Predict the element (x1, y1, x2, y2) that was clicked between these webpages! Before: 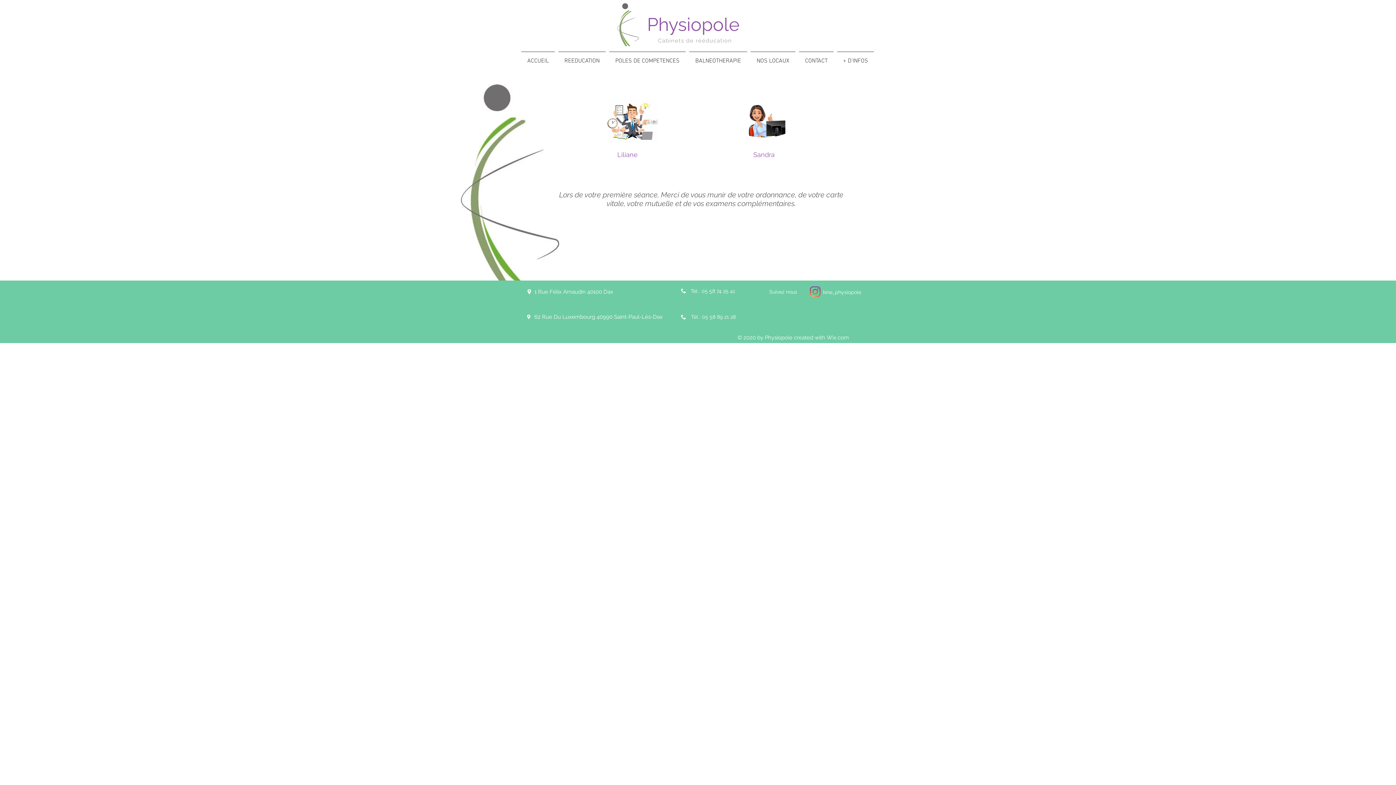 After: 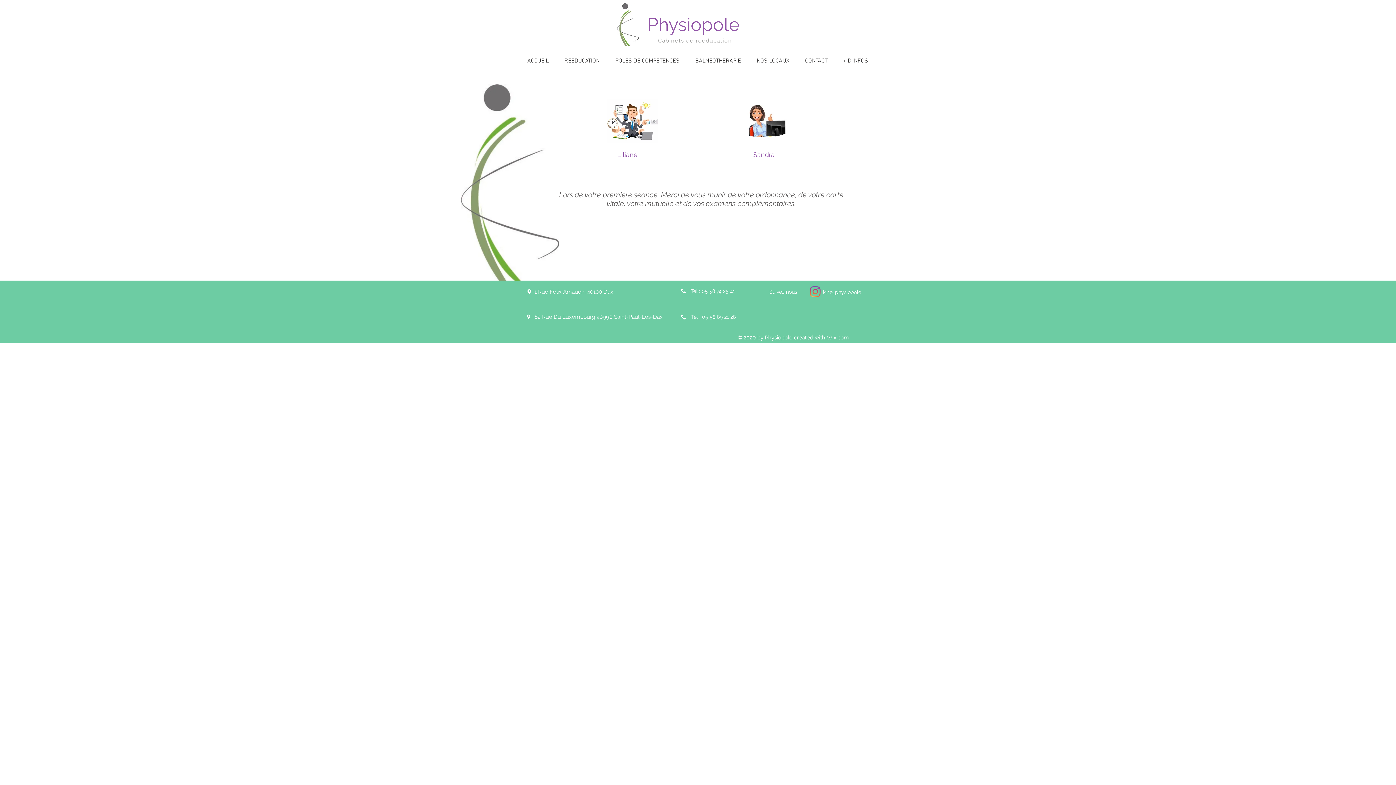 Action: bbox: (681, 288, 686, 293)